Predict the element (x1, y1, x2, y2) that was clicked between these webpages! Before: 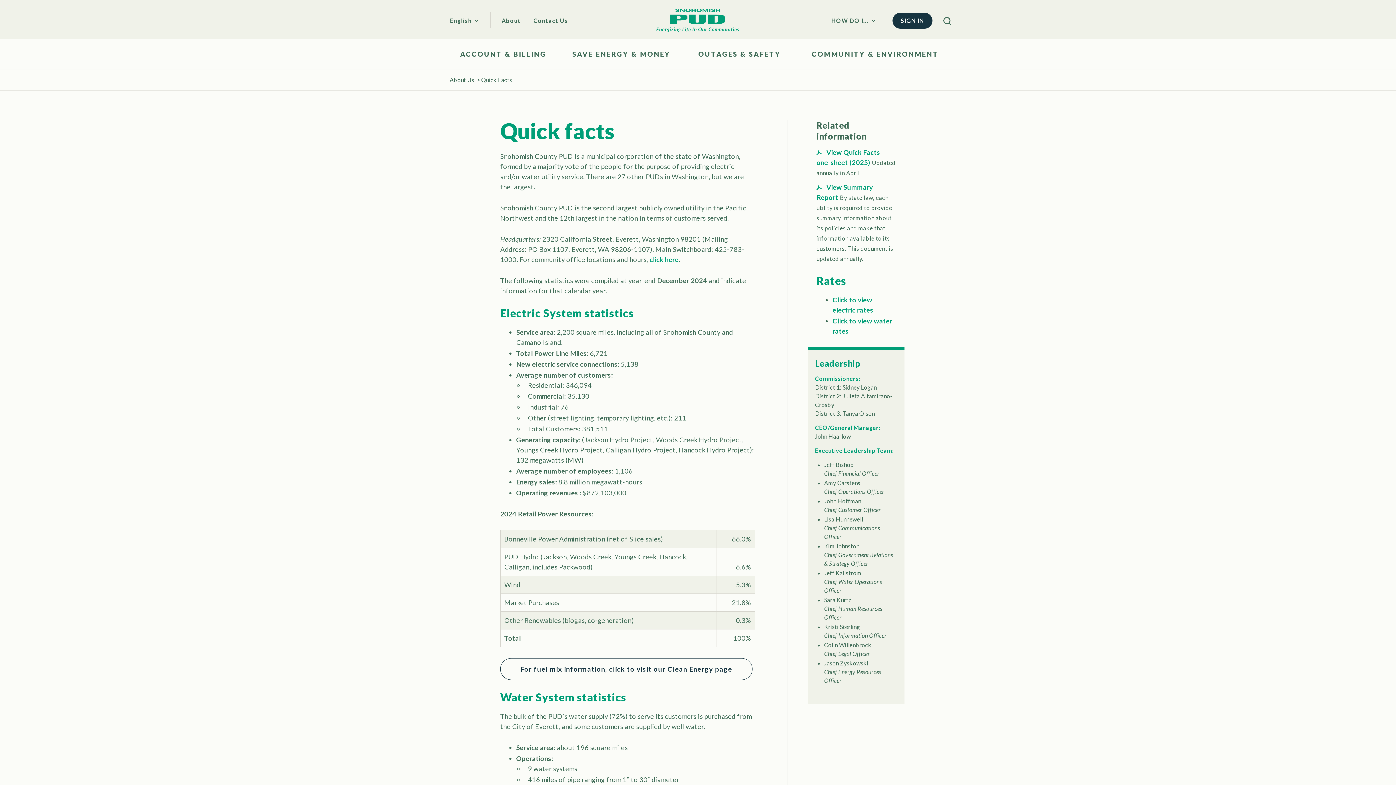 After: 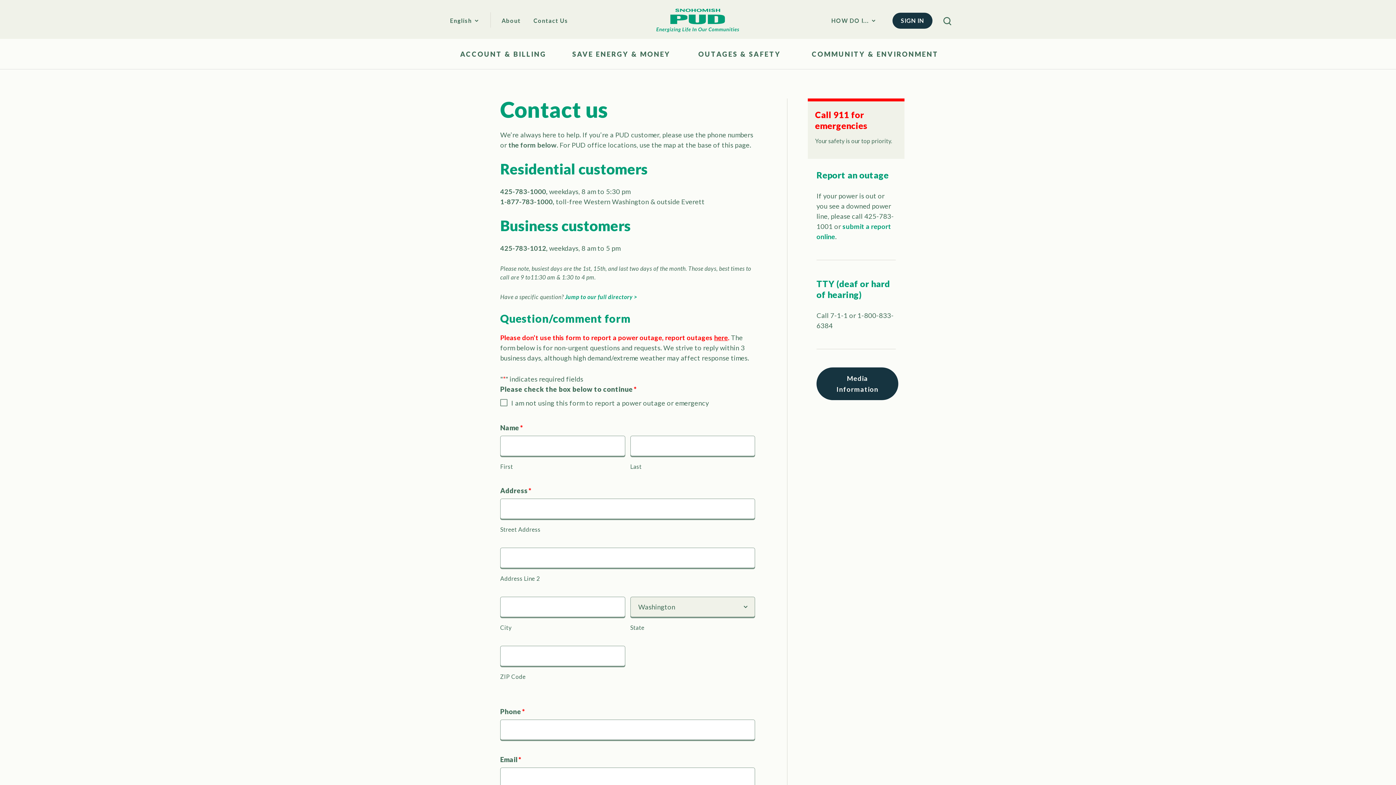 Action: label: Contact Us bbox: (533, 16, 568, 23)